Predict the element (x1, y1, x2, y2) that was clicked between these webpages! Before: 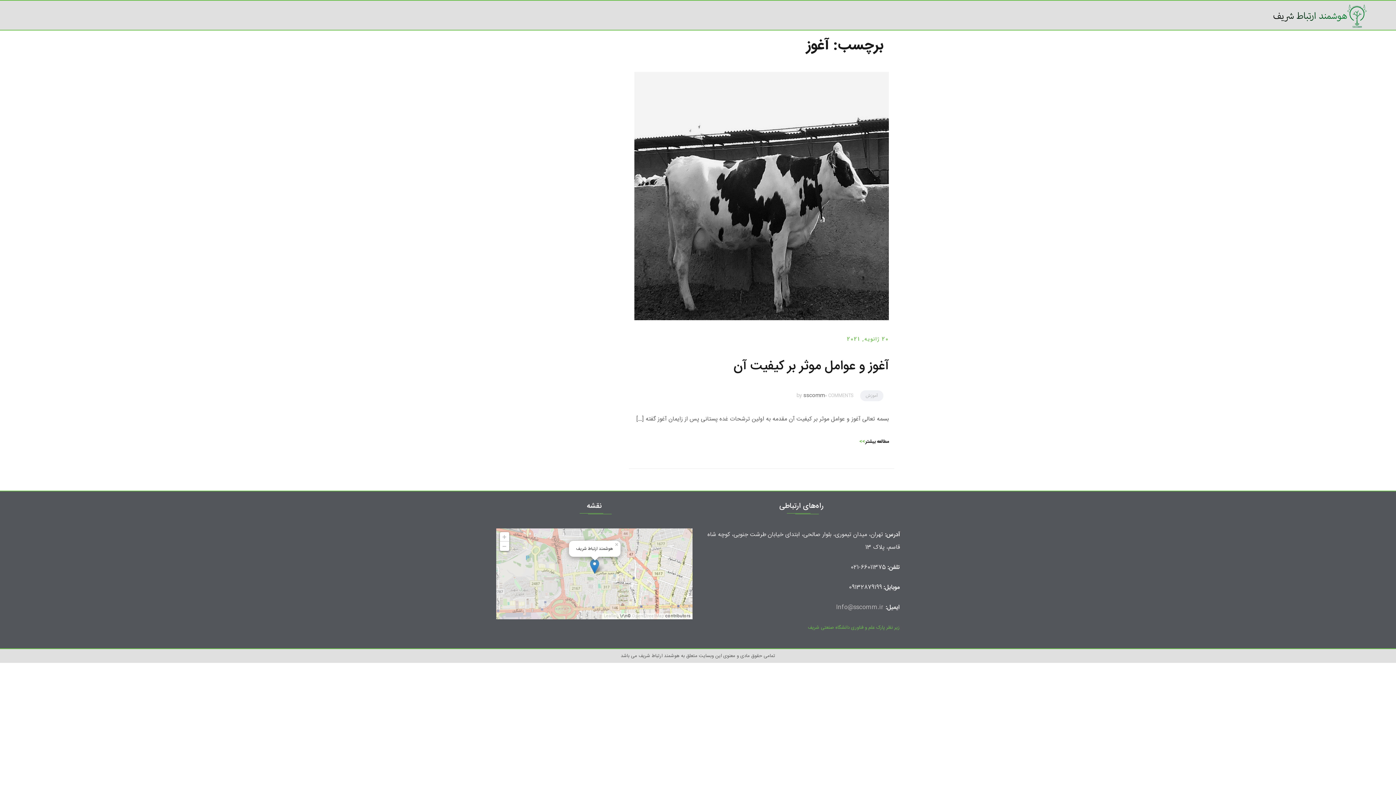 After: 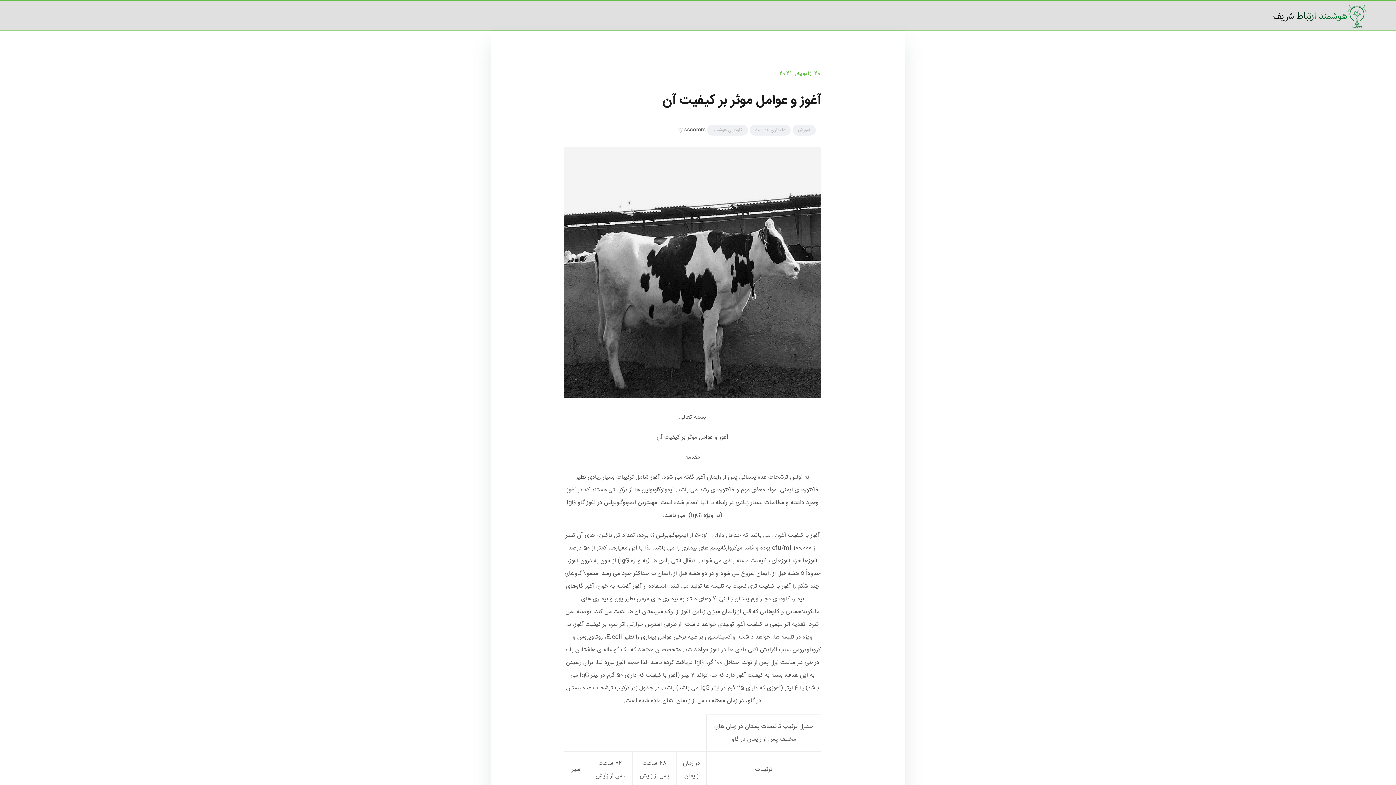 Action: bbox: (733, 355, 889, 377) label: آغوز و عوامل موثر بر کیفیت آن